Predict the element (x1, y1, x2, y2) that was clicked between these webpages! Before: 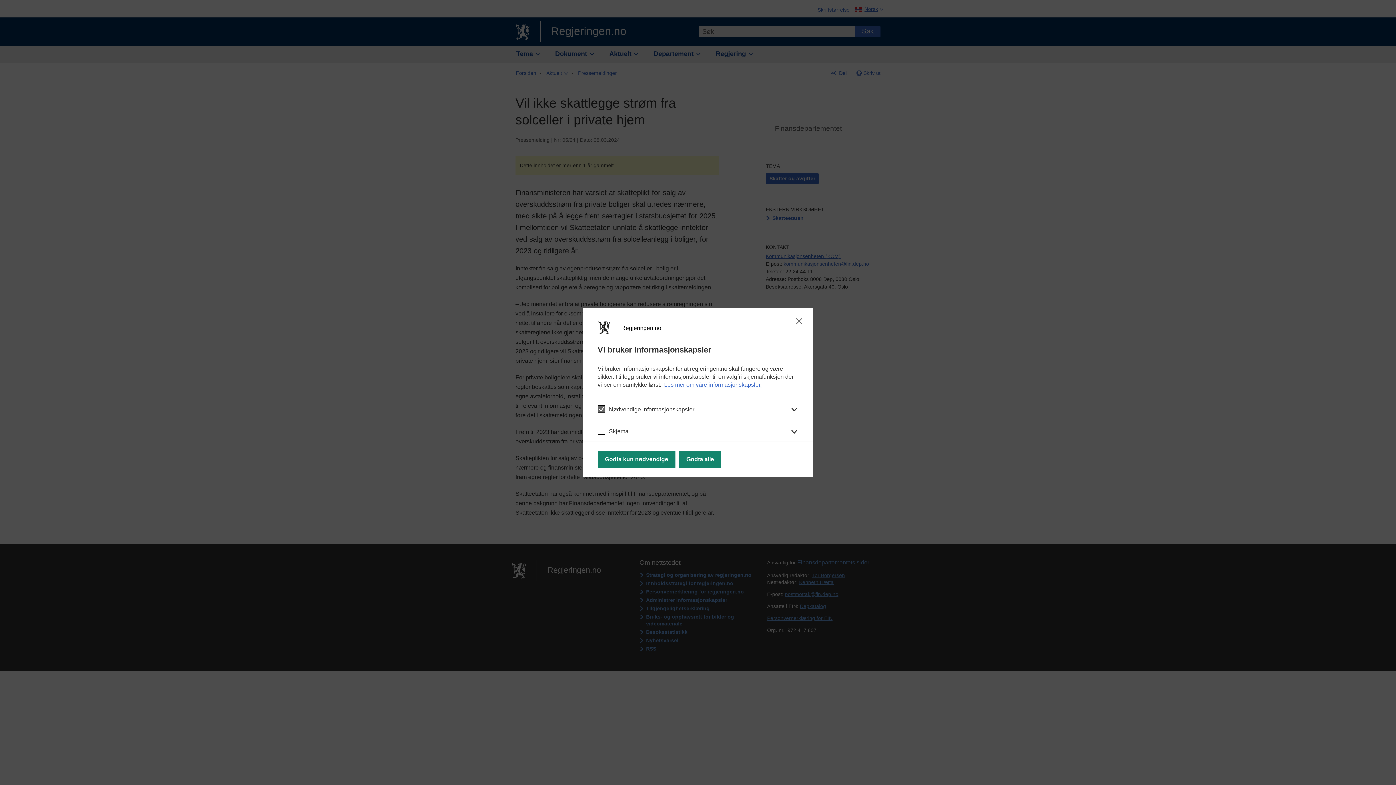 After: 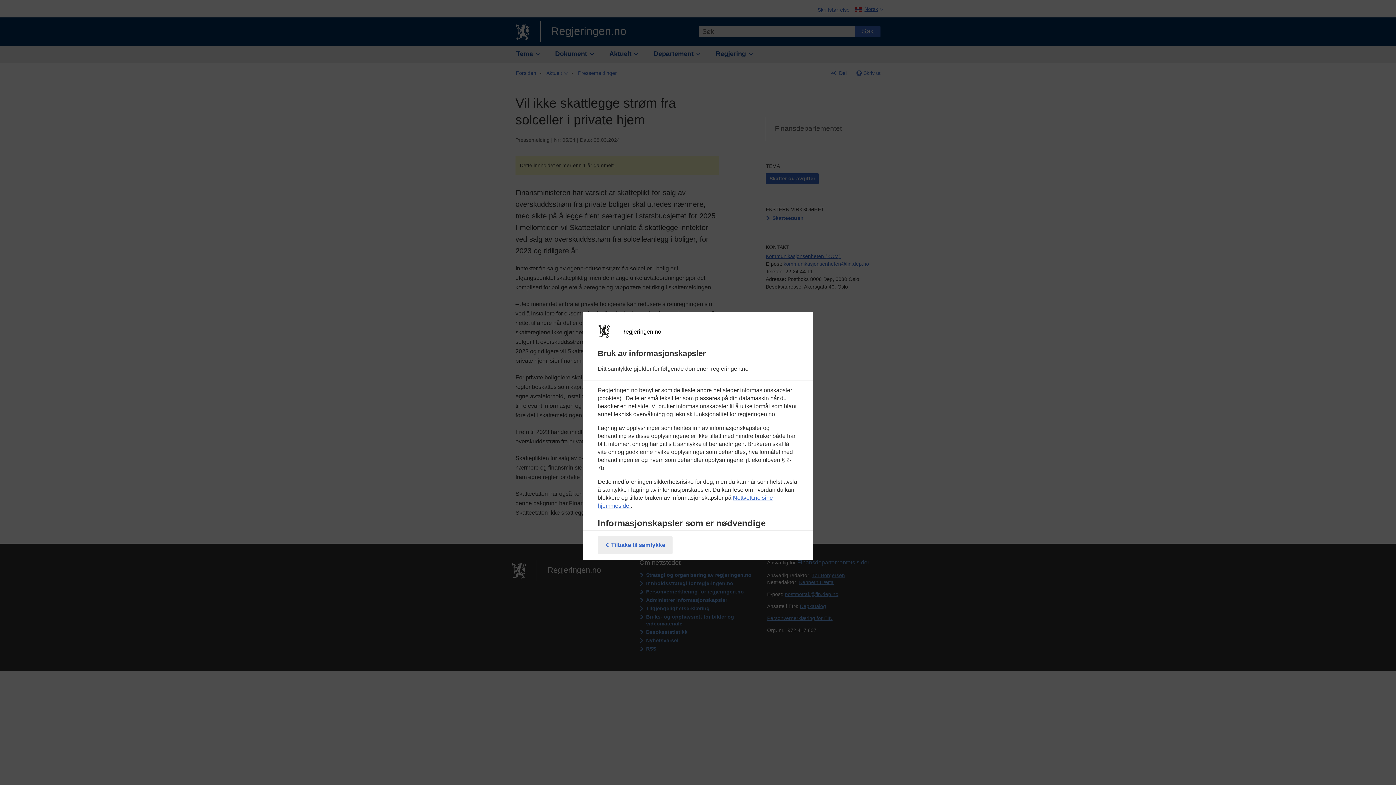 Action: bbox: (664, 381, 761, 388) label: Les mer om våre informasjonskapsler.